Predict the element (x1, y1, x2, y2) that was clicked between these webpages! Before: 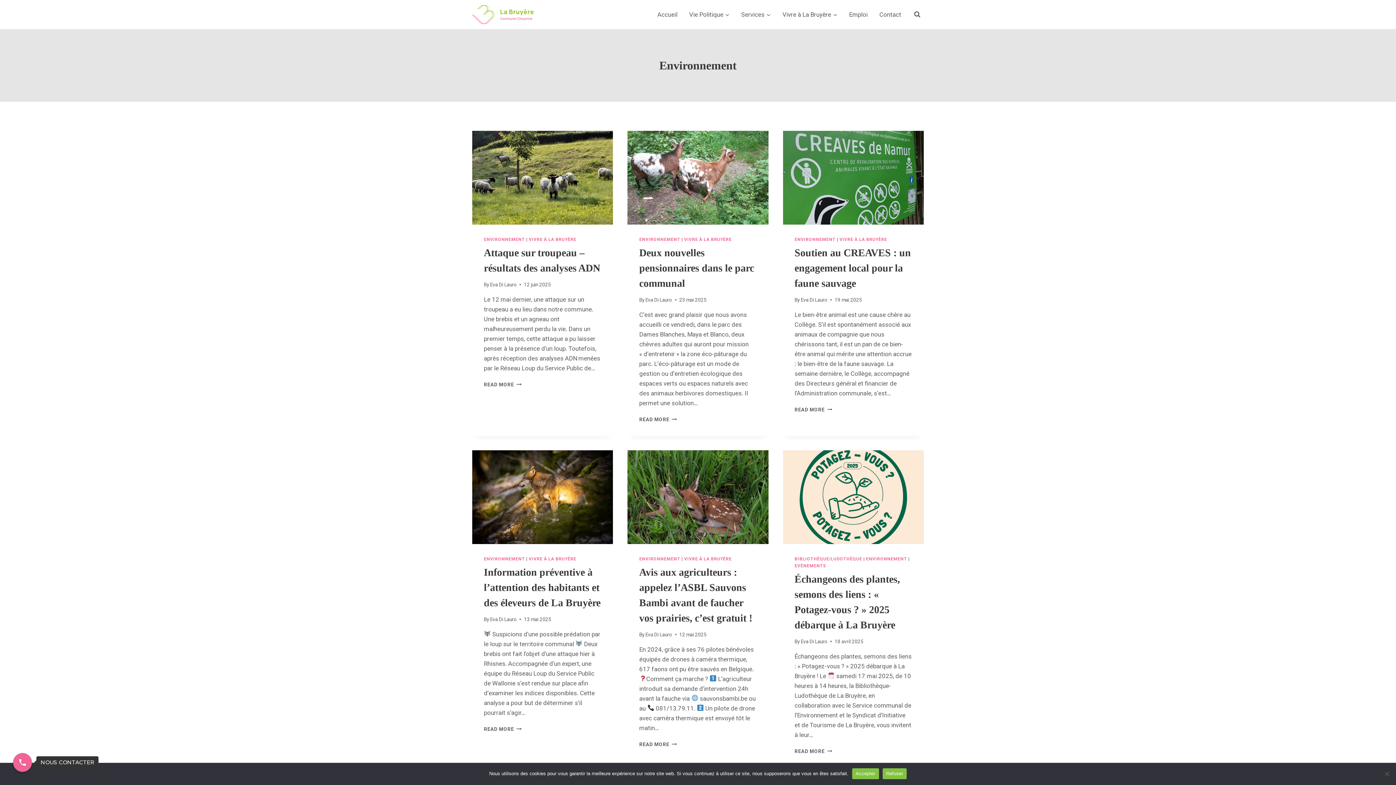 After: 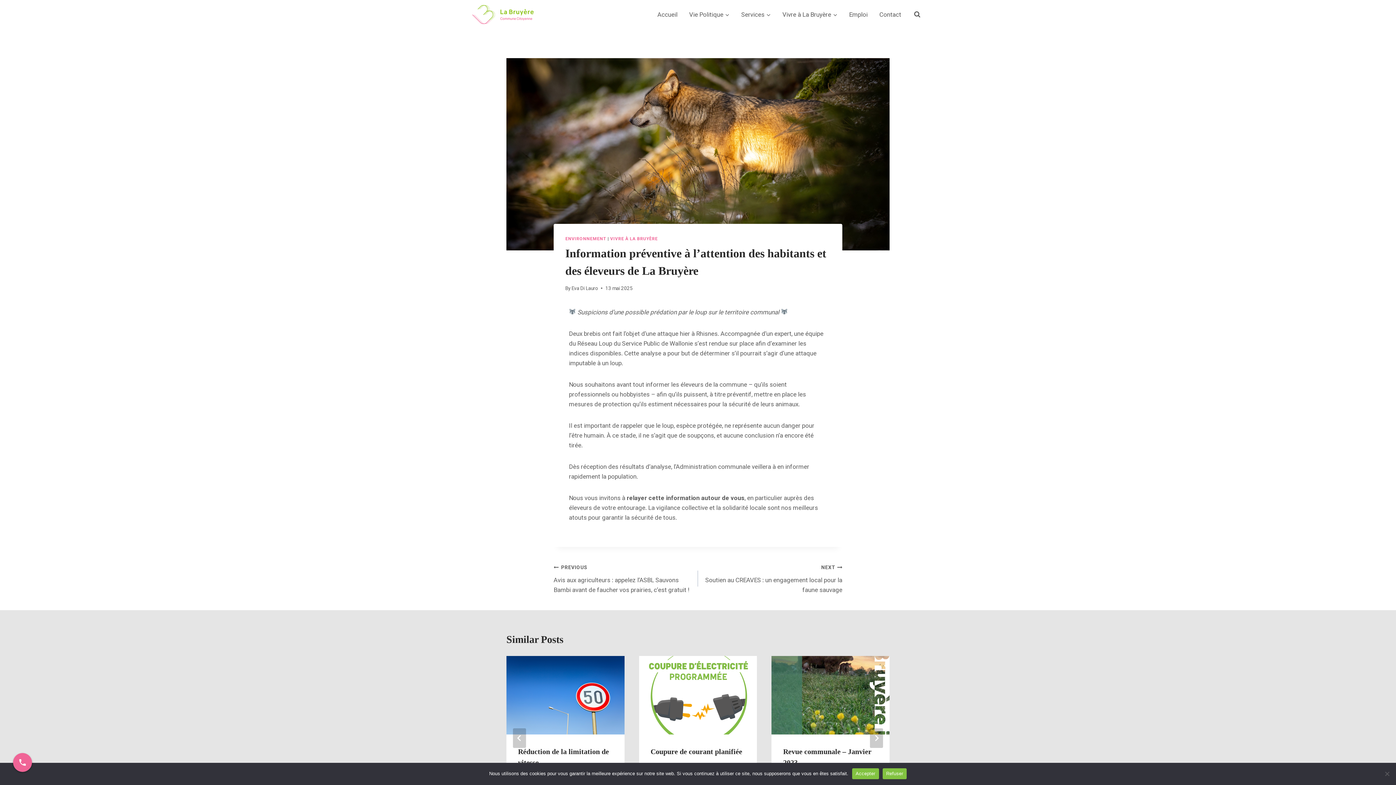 Action: bbox: (484, 566, 600, 608) label: Information préventive à l’attention des habitants et des éleveurs de La Bruyère